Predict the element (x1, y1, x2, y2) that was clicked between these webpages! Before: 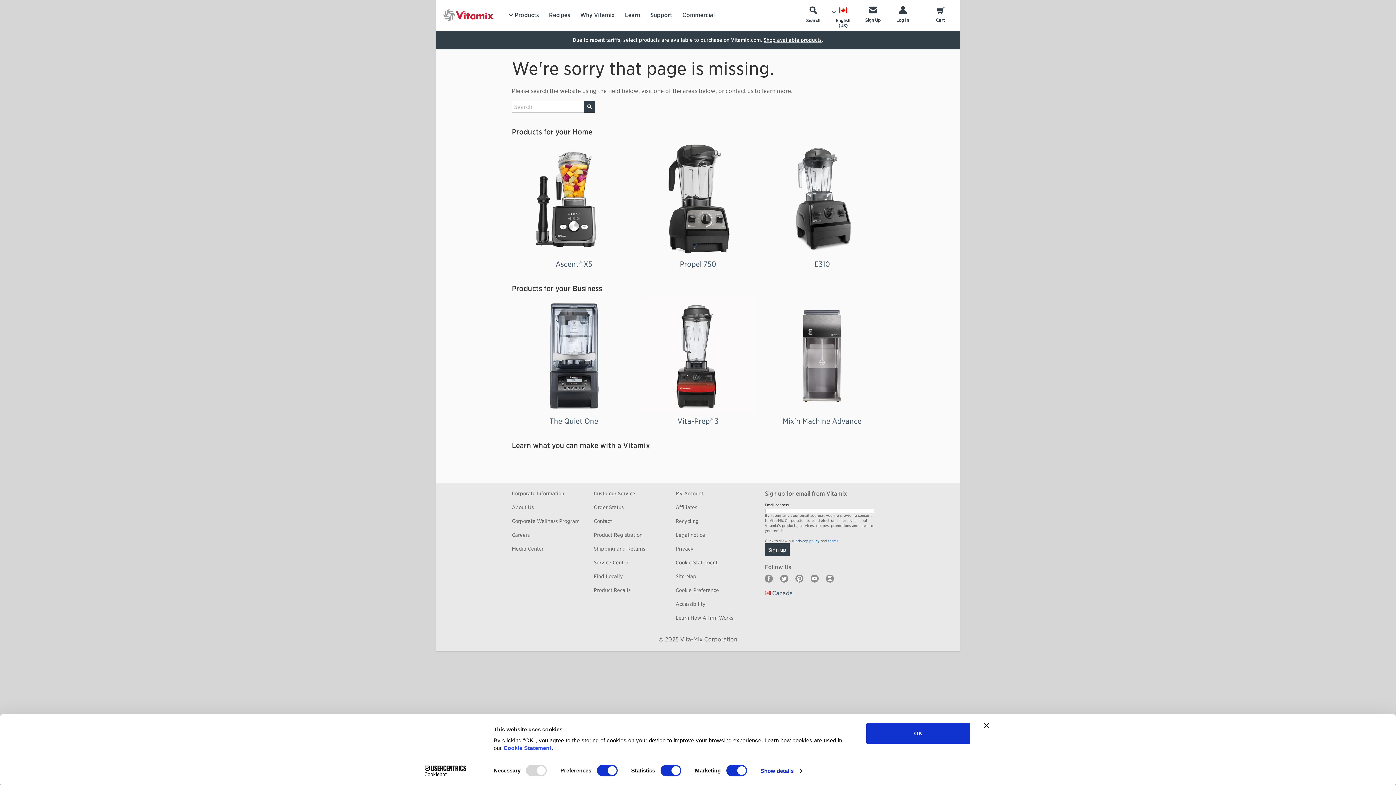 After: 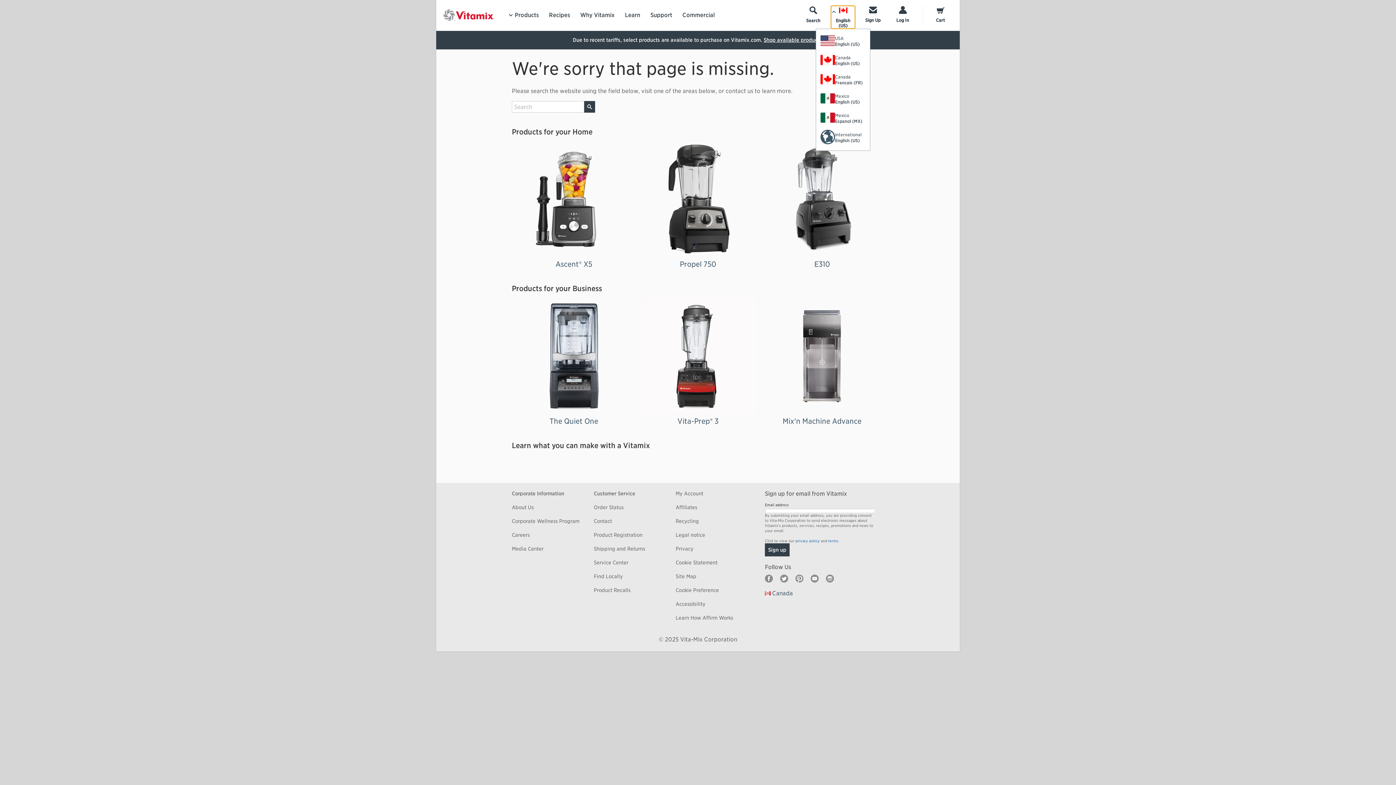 Action: label: Choose Language bbox: (831, 5, 855, 28)